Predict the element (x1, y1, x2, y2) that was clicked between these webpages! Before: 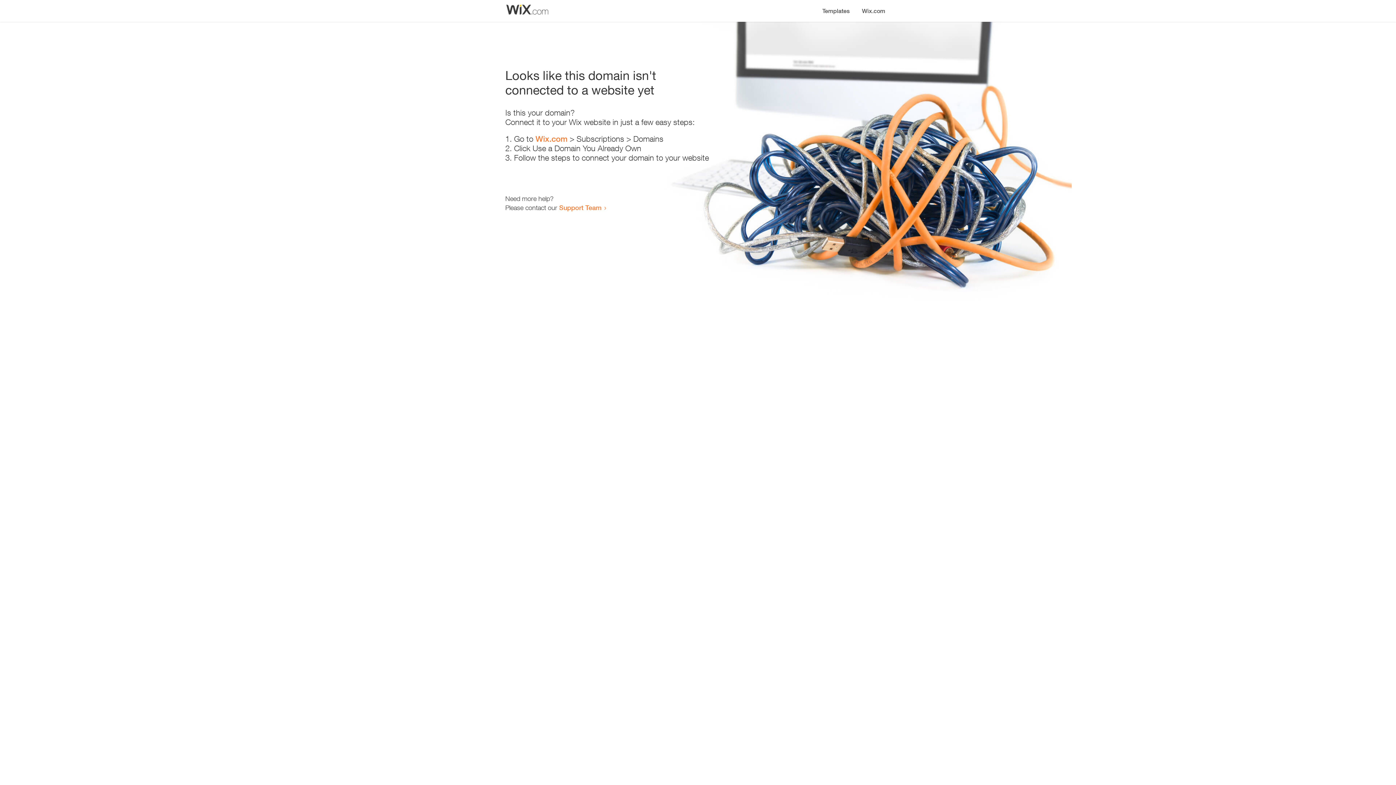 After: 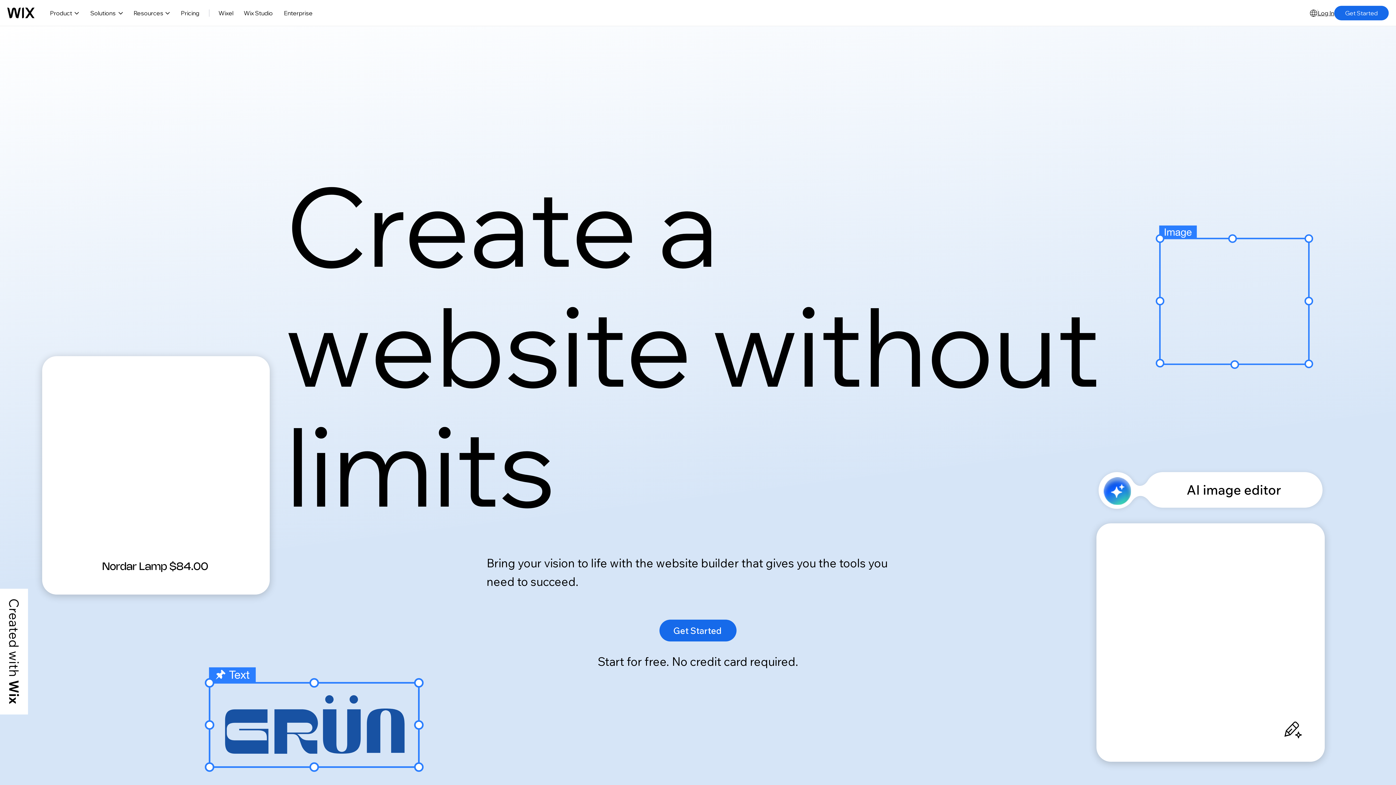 Action: bbox: (535, 134, 567, 143) label: Wix.com